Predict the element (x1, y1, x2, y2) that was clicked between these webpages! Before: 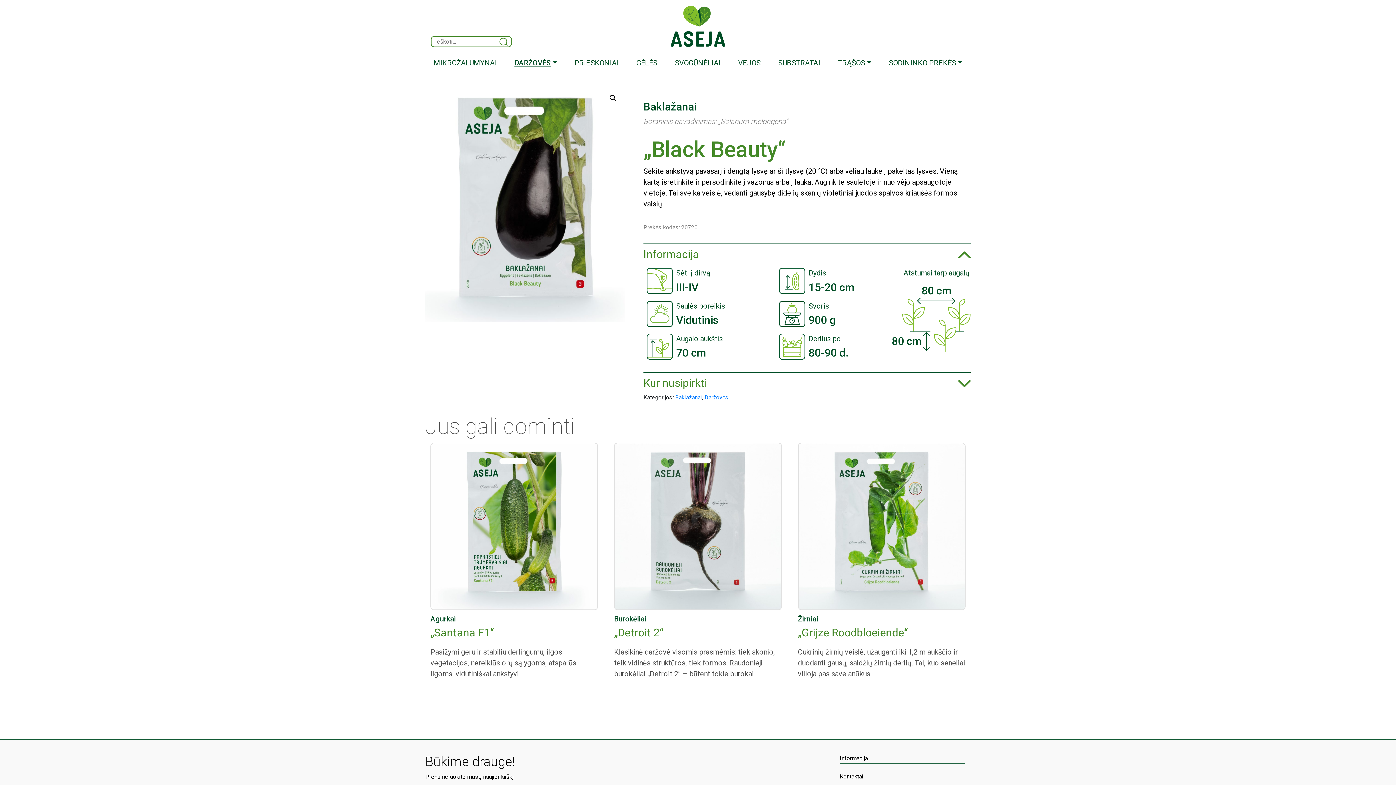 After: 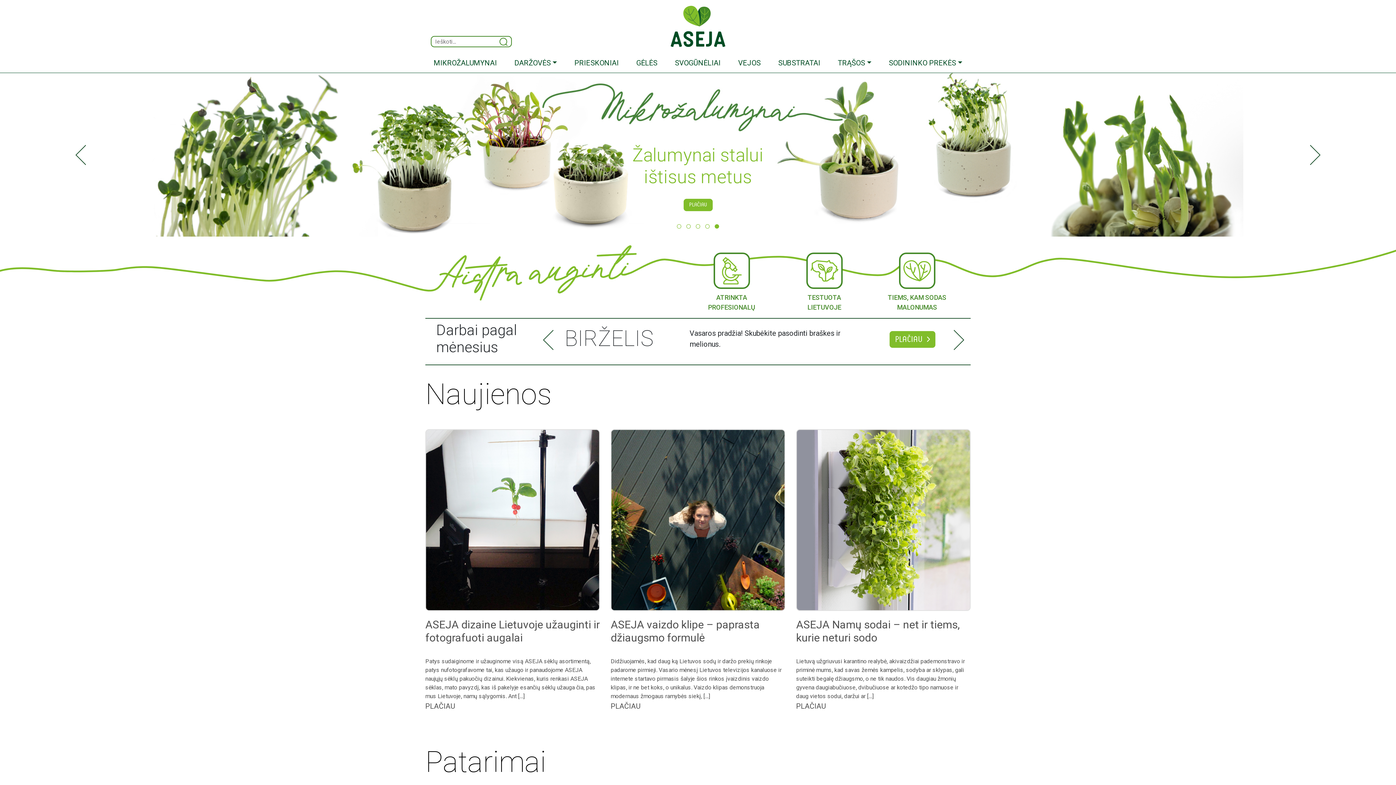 Action: bbox: (670, 17, 725, 32)